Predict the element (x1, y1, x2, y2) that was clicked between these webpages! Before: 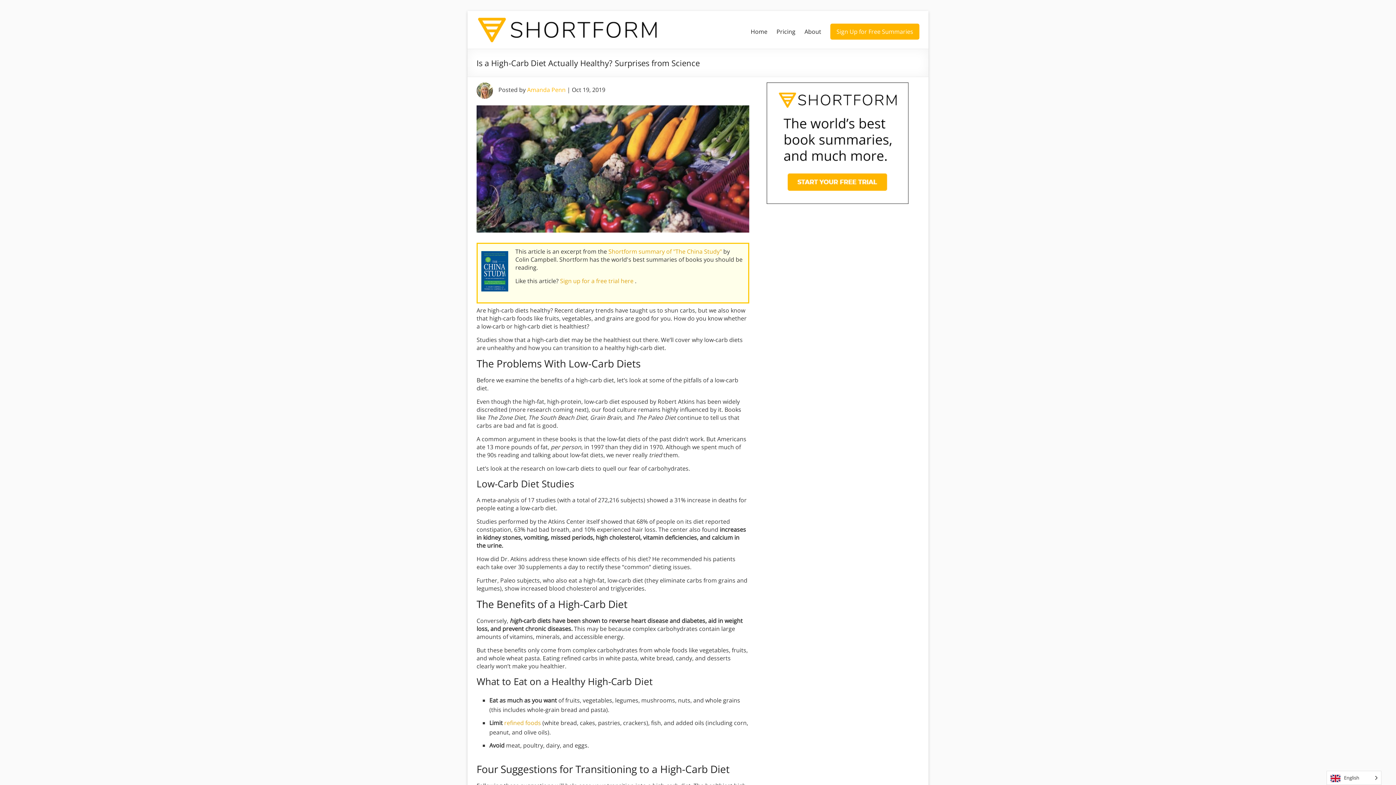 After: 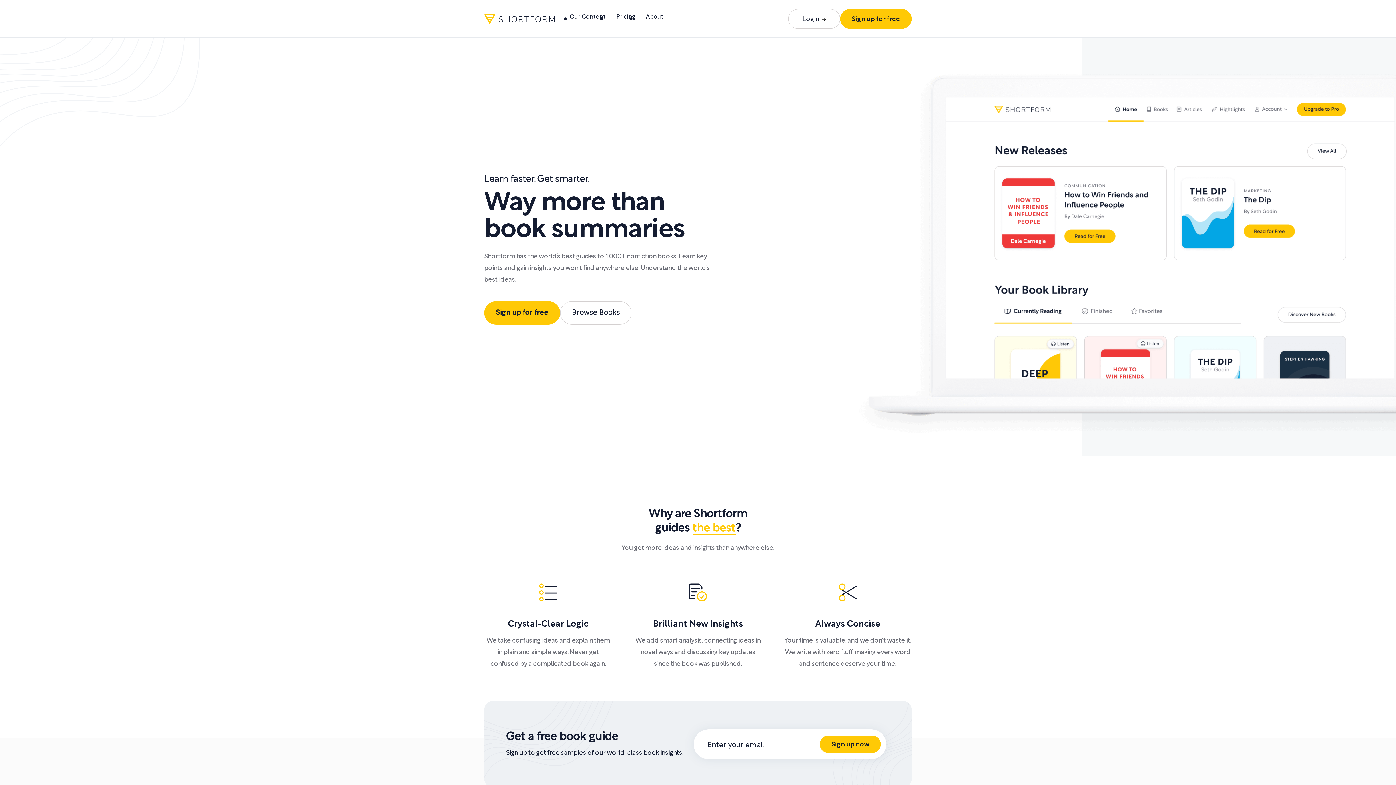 Action: bbox: (476, 16, 658, 24)